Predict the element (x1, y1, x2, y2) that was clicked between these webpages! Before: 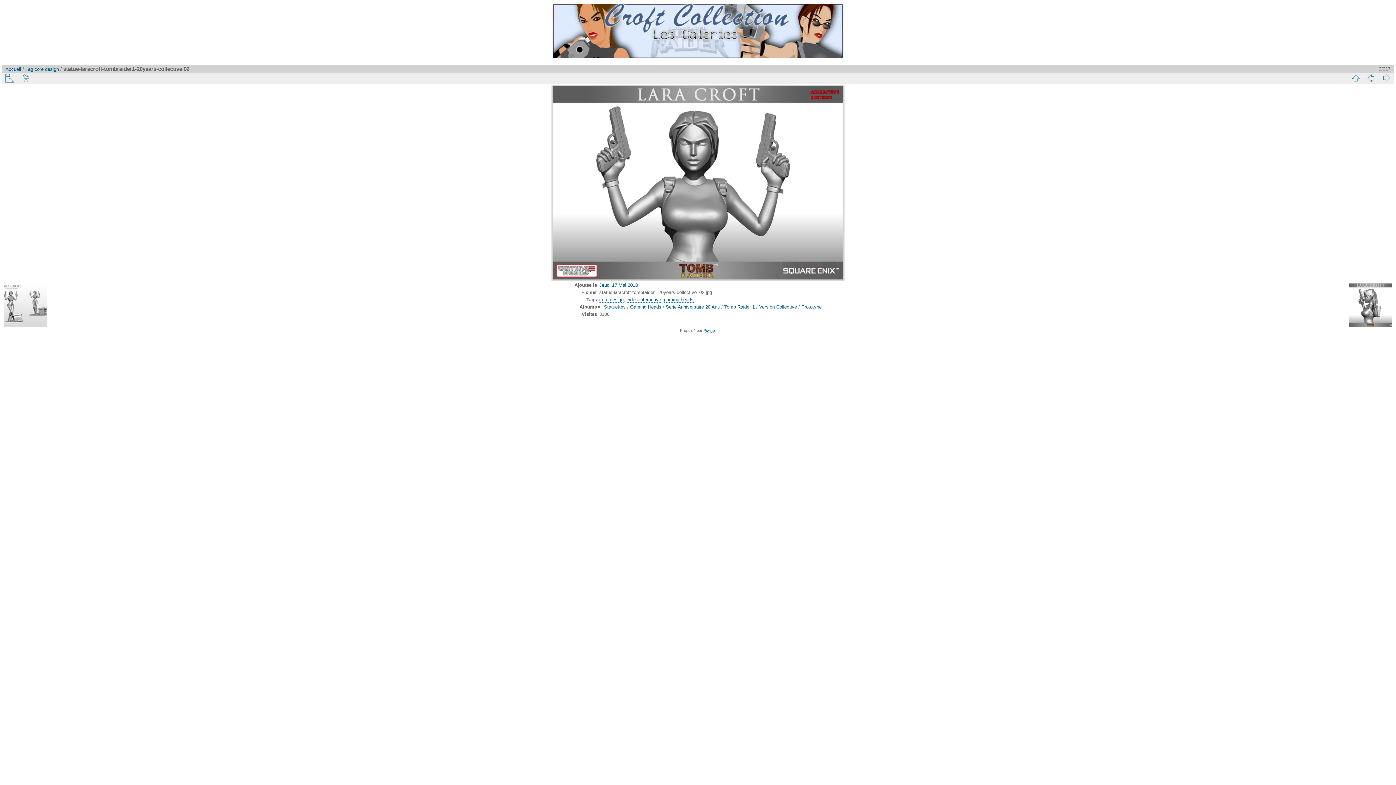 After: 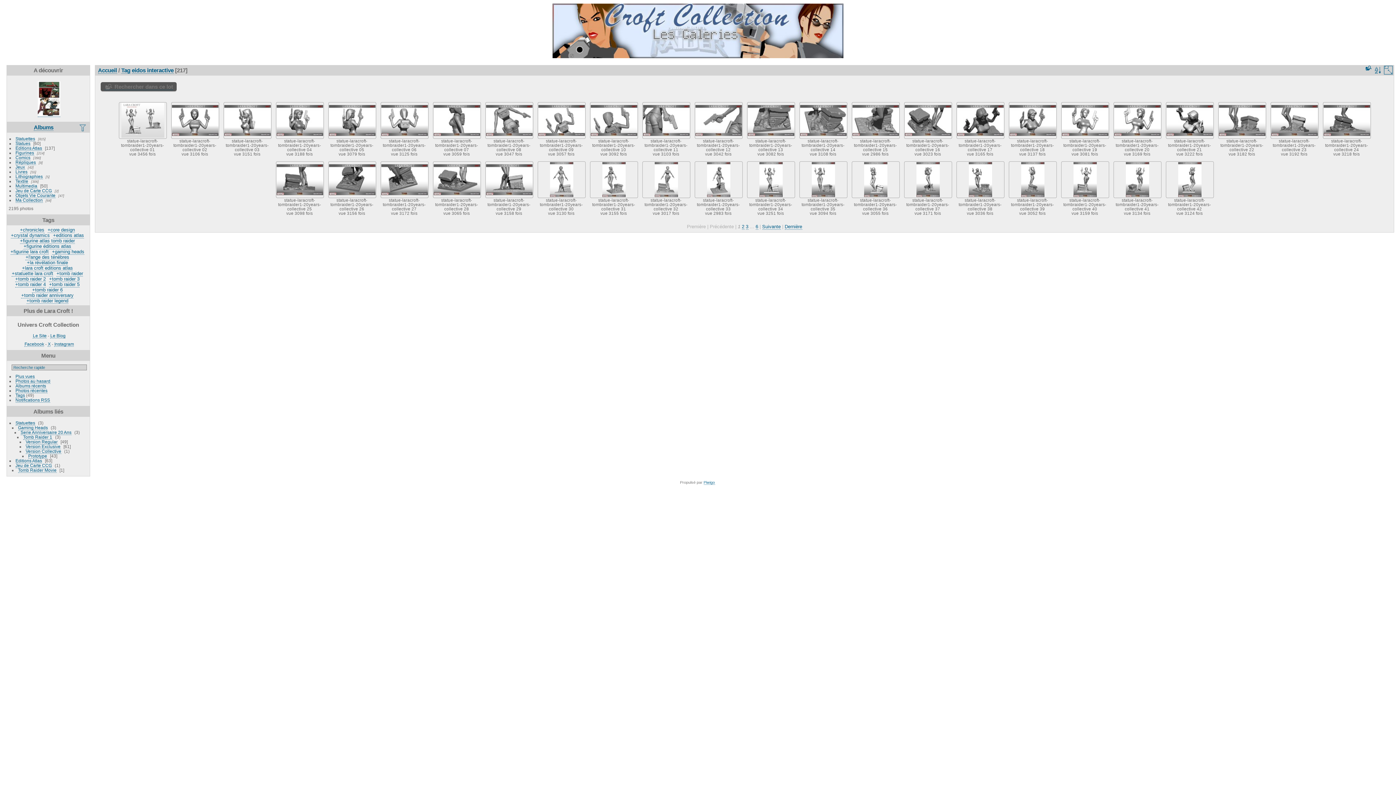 Action: bbox: (626, 297, 661, 302) label: eidos interactive